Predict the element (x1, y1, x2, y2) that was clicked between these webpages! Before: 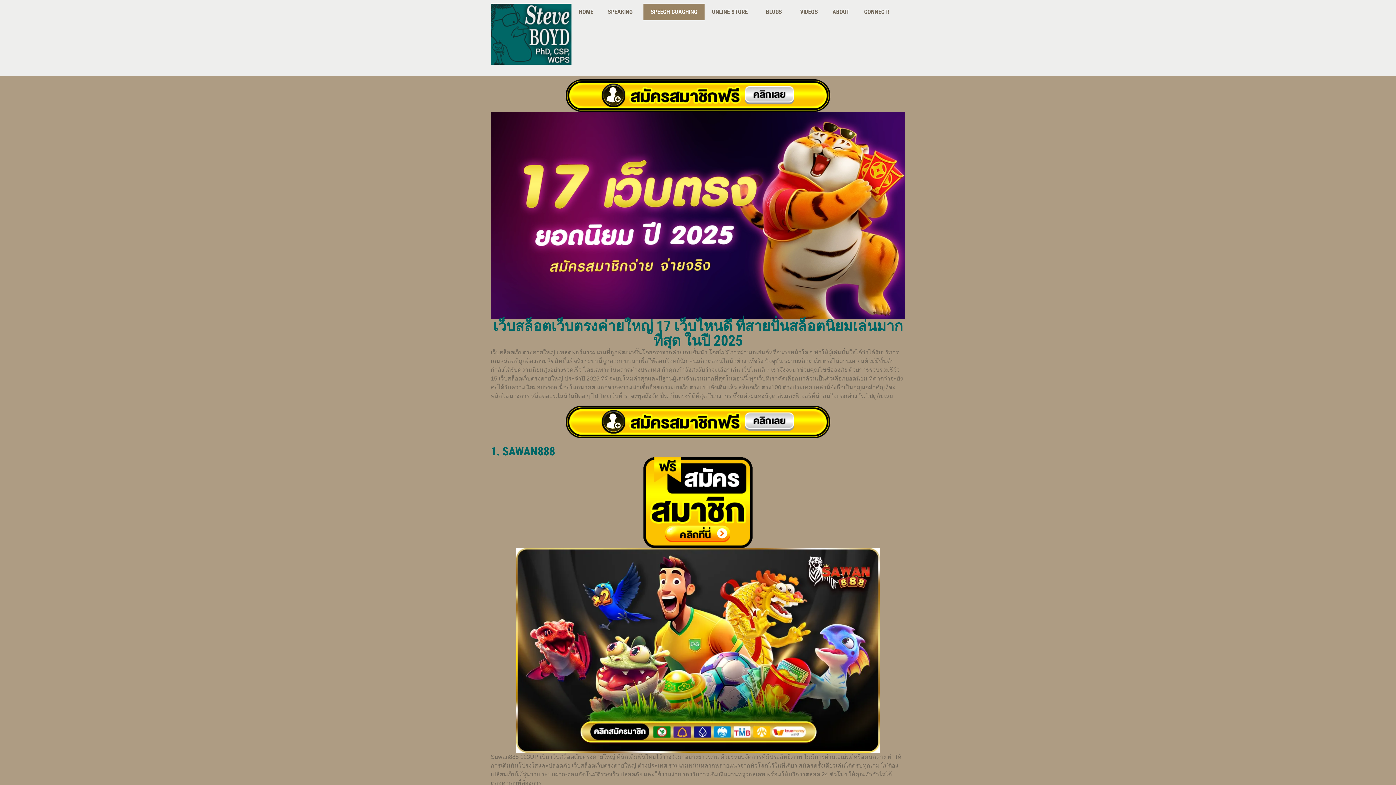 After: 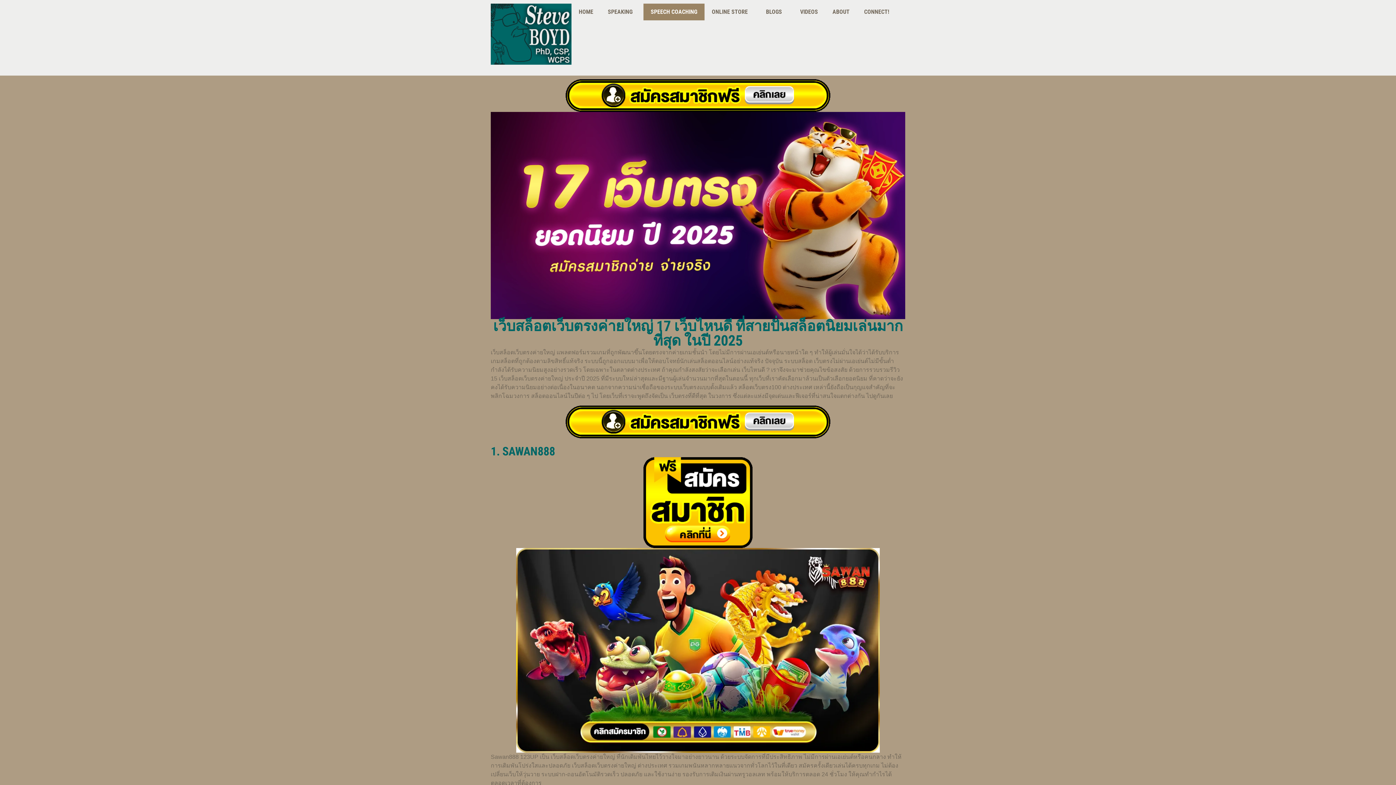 Action: bbox: (565, 405, 830, 438)